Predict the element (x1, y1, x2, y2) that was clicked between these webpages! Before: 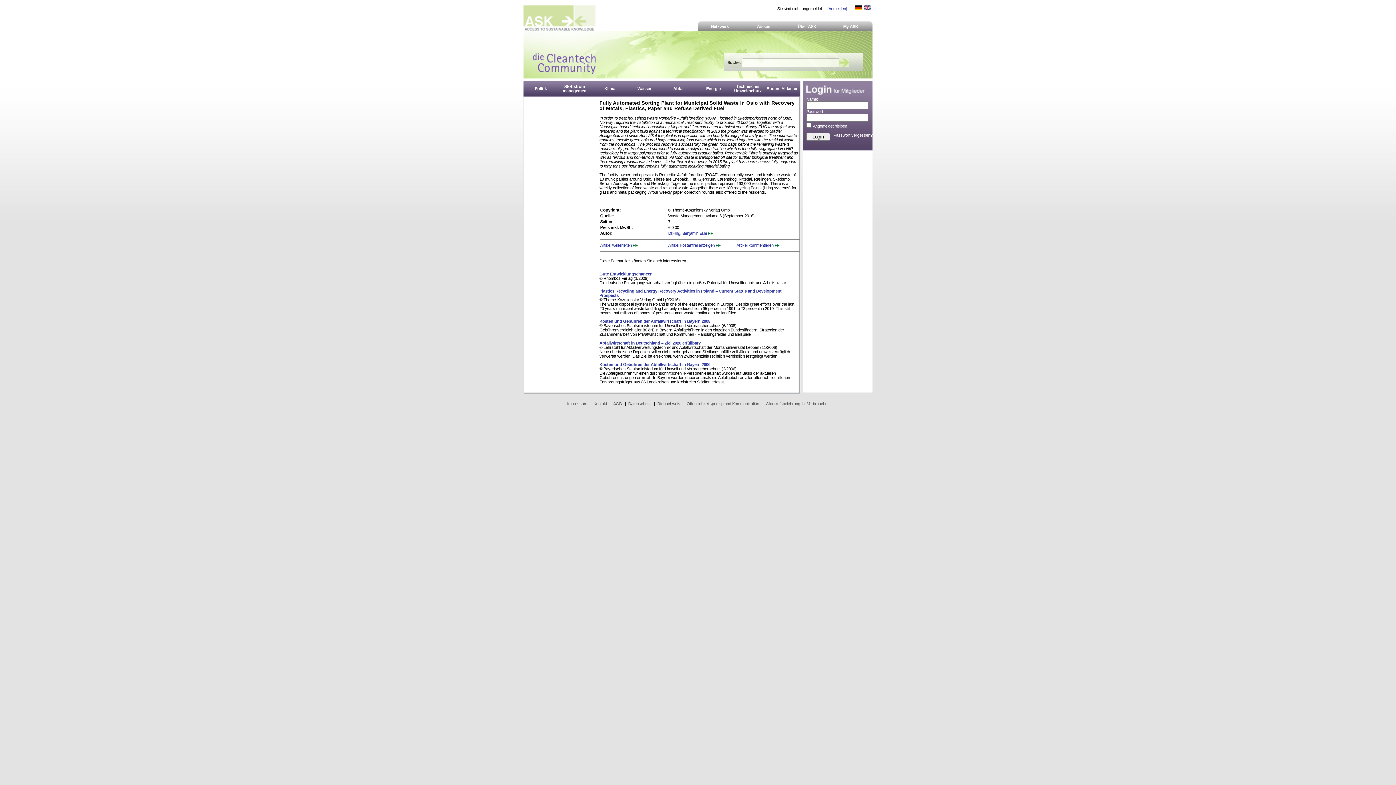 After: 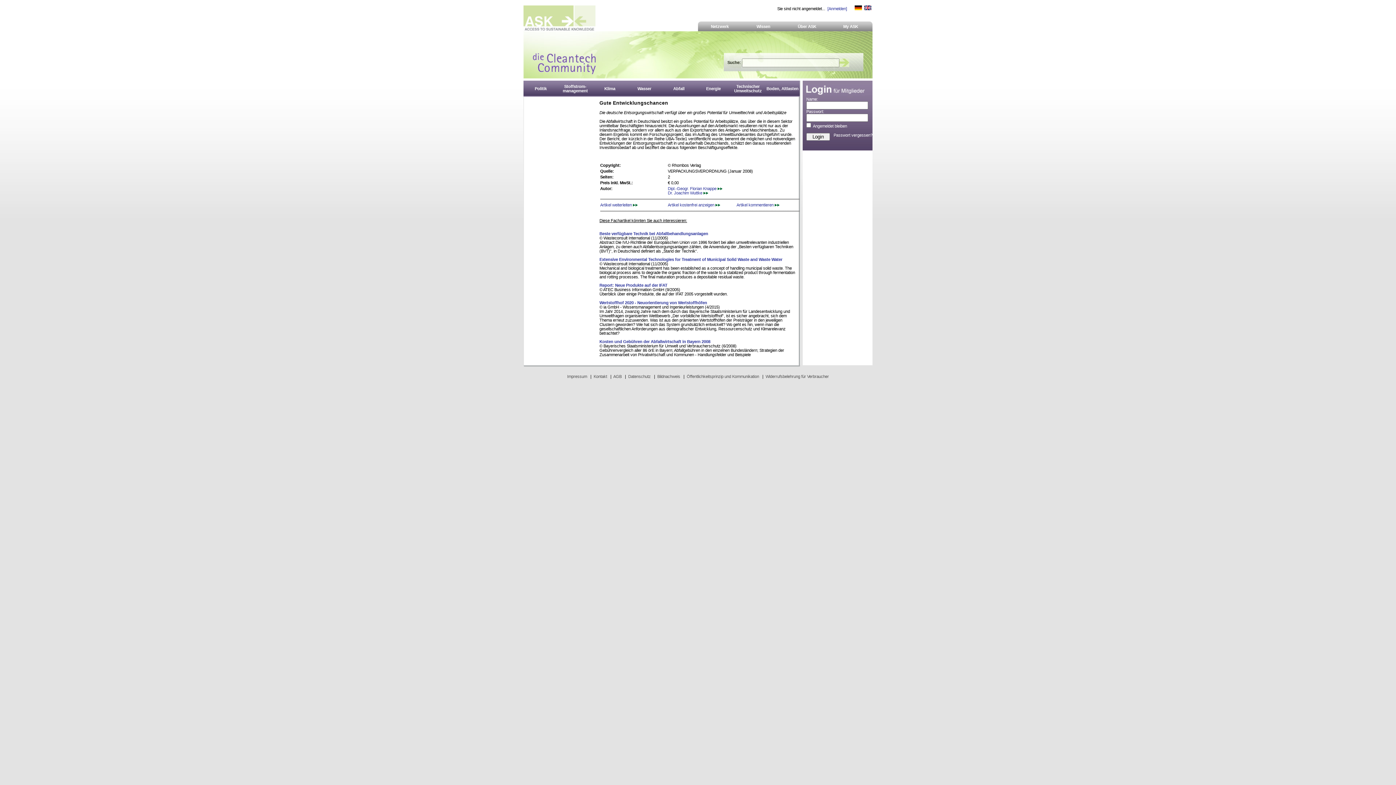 Action: bbox: (599, 271, 652, 276) label: Gute Entwicklungschancen